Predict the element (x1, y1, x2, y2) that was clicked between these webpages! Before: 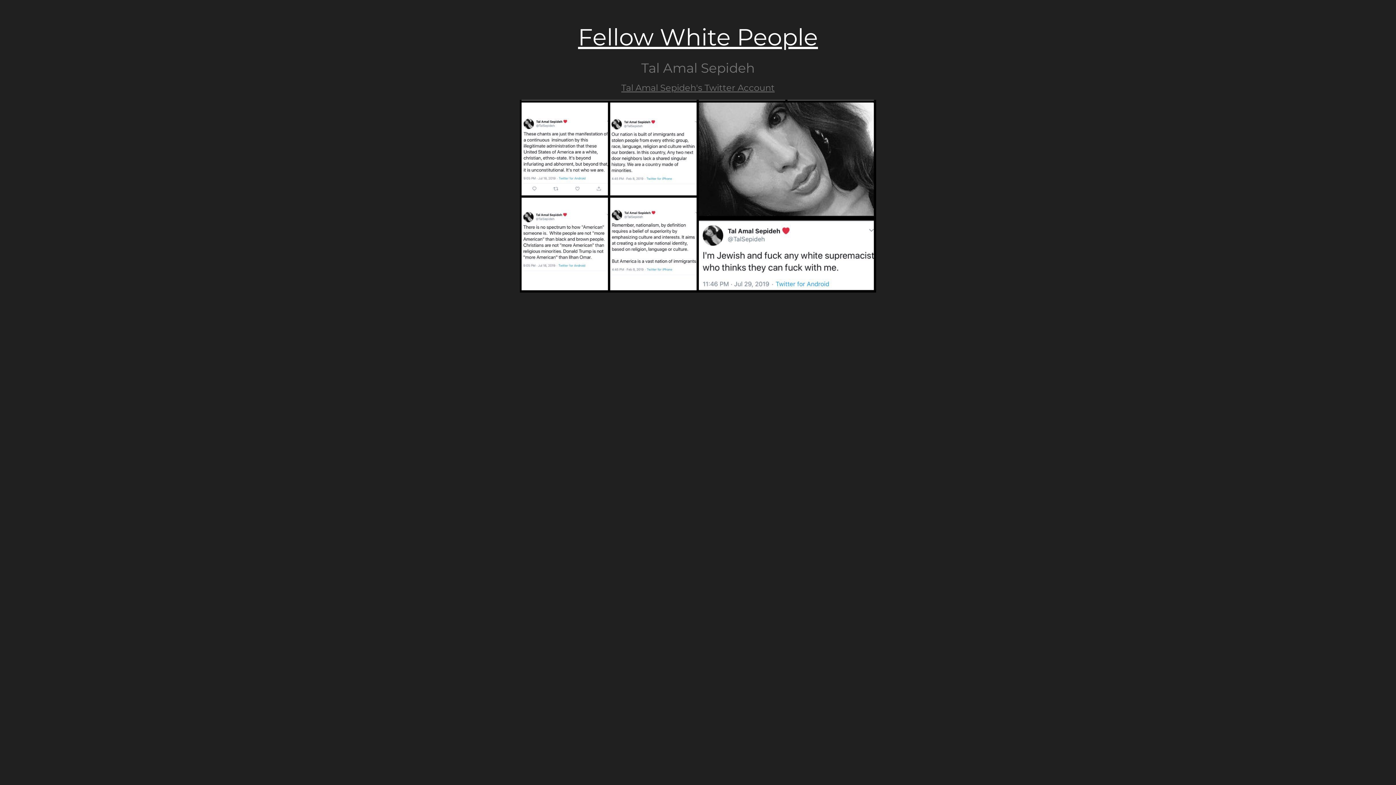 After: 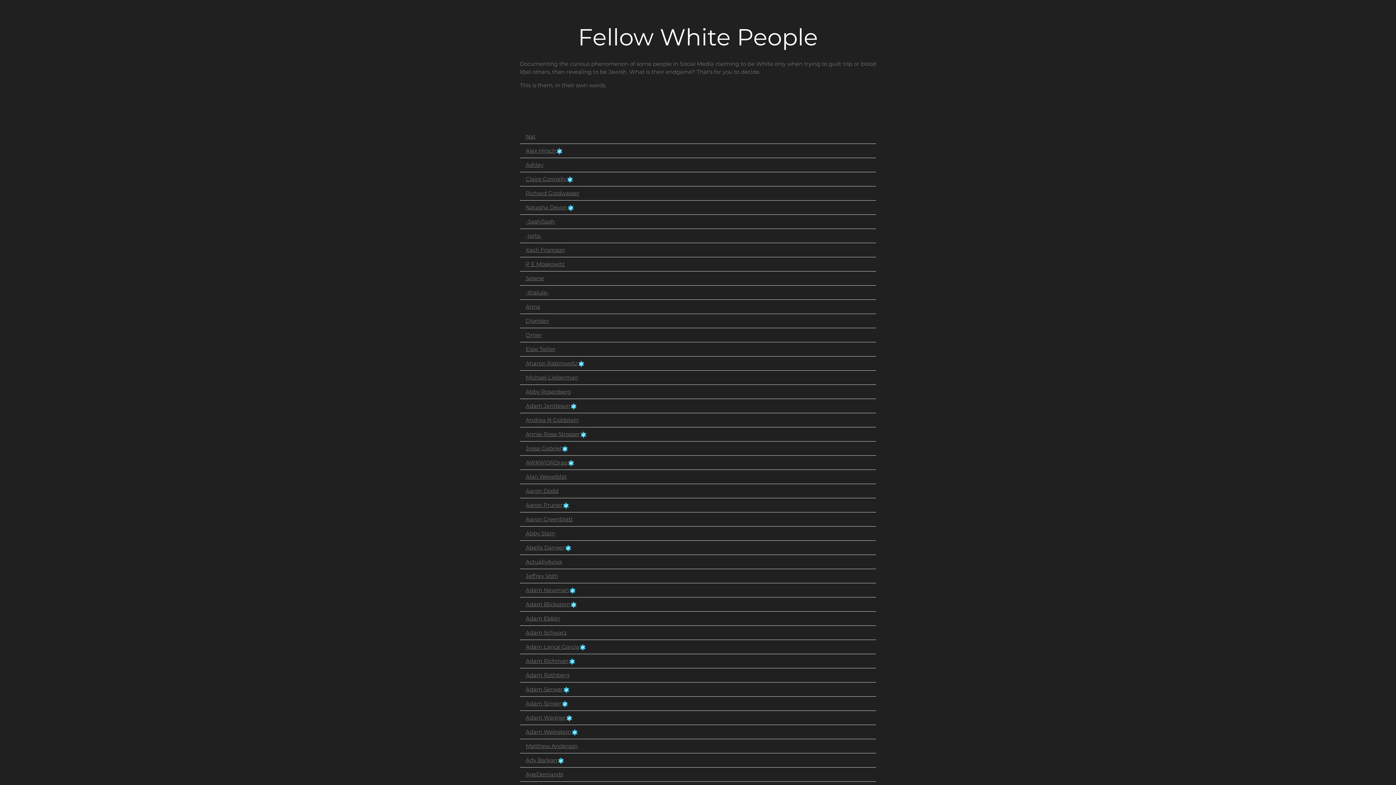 Action: bbox: (578, 22, 818, 51) label: Fellow White People